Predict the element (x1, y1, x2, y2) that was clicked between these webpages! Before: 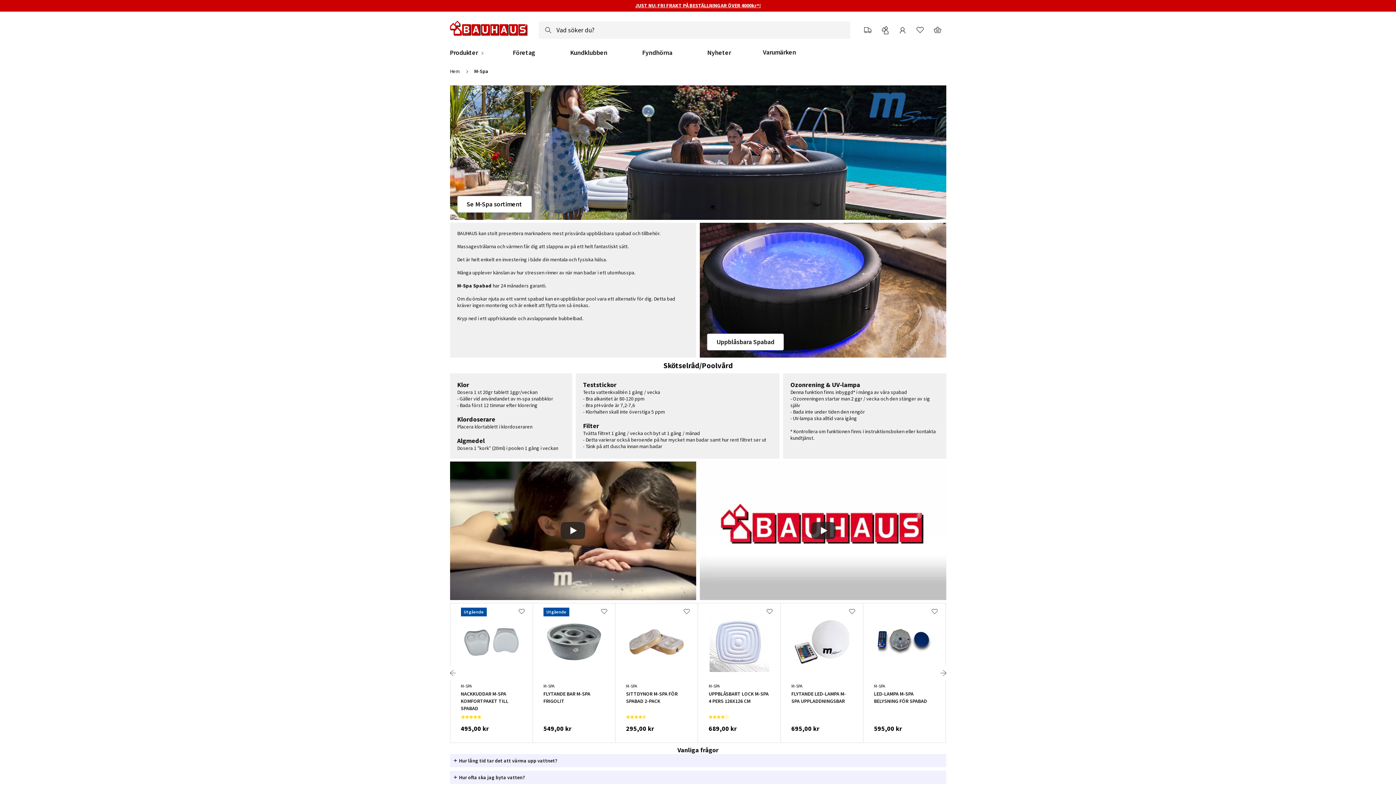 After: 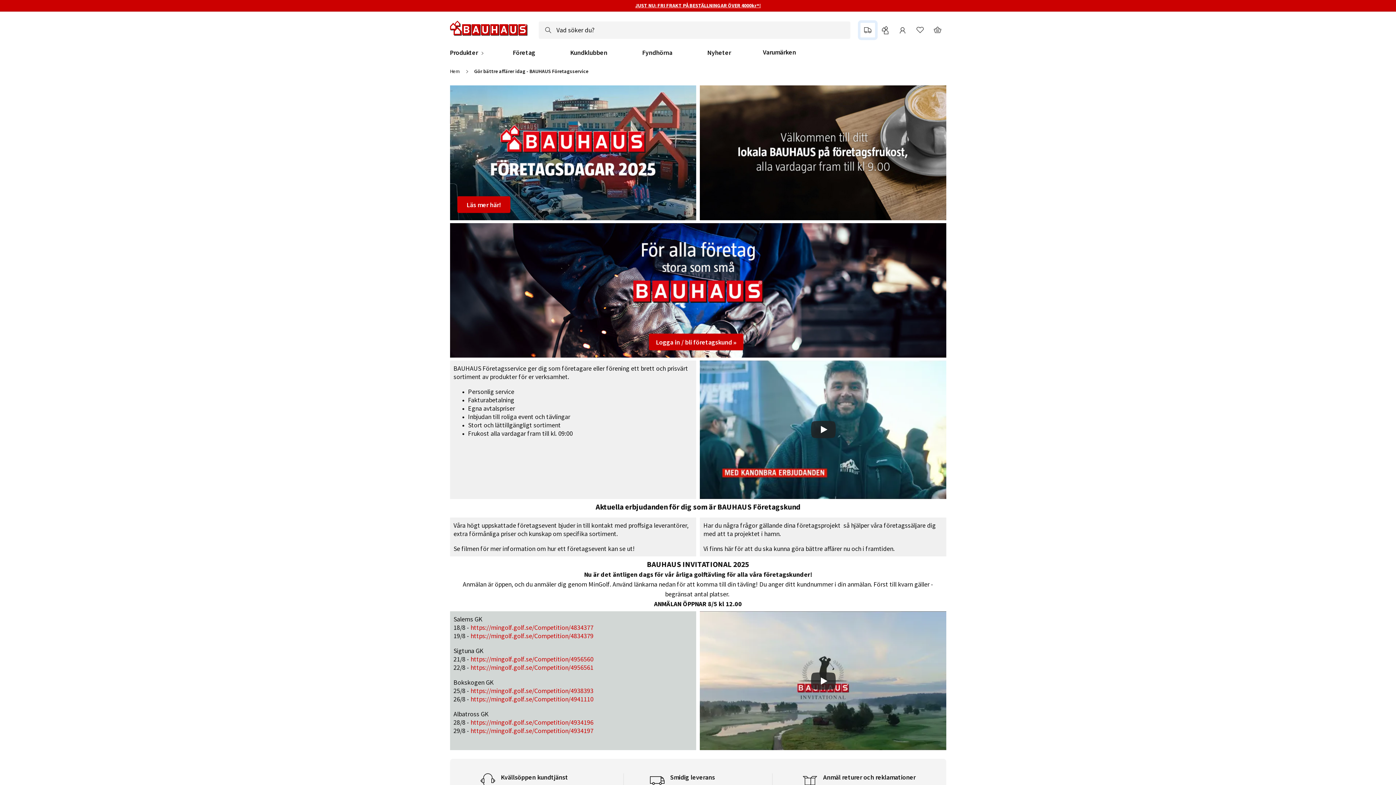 Action: bbox: (512, 49, 535, 56) label: Företag